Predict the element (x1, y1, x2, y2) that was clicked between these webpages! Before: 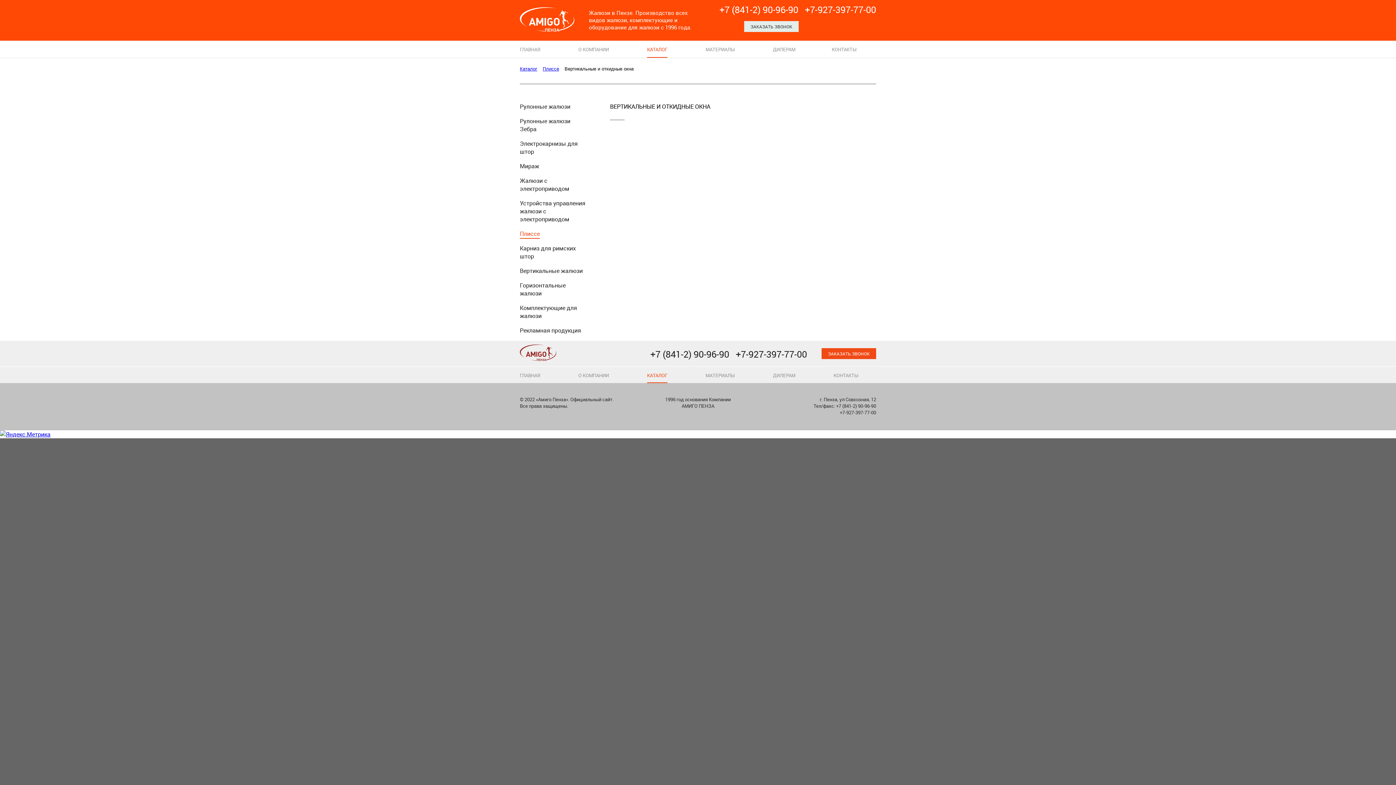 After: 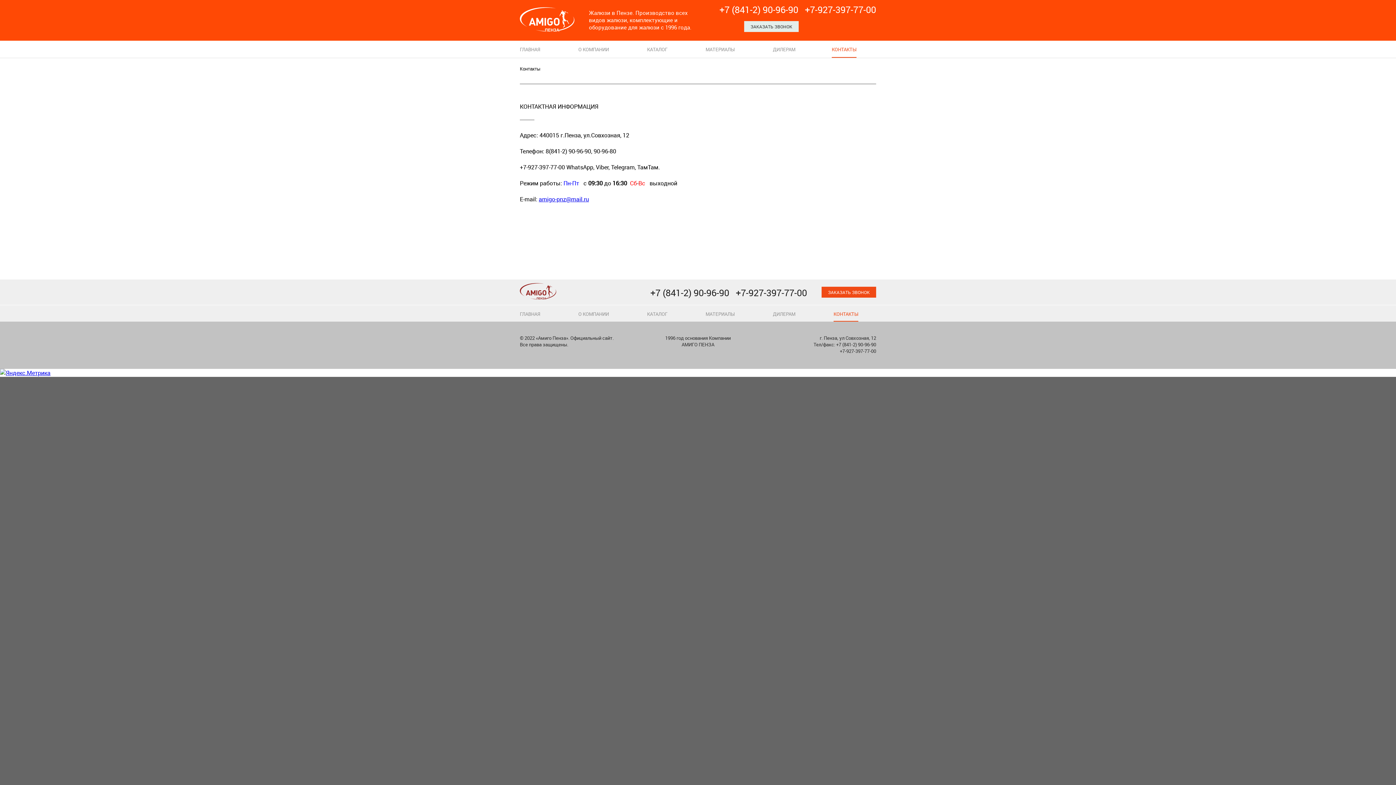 Action: bbox: (832, 46, 856, 57) label: КОНТАКТЫ